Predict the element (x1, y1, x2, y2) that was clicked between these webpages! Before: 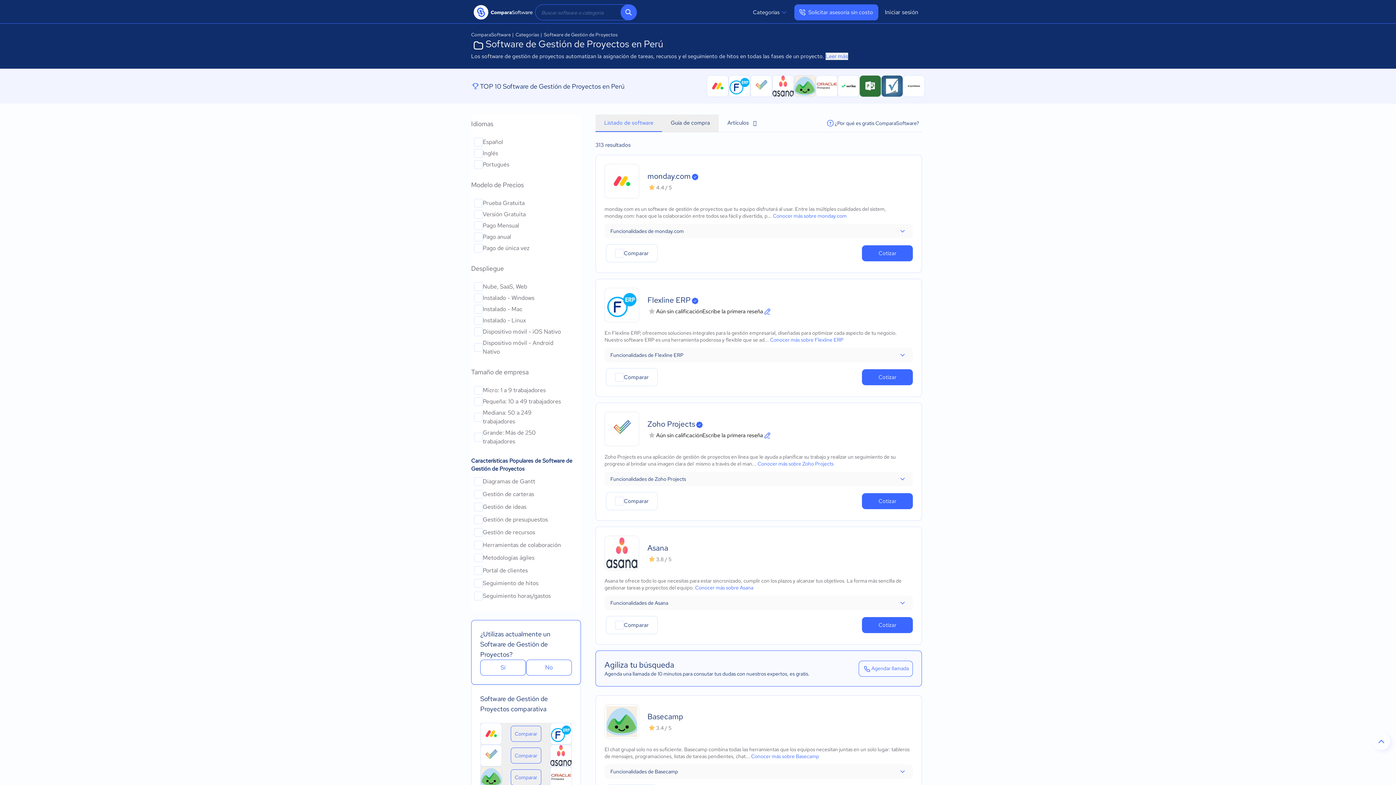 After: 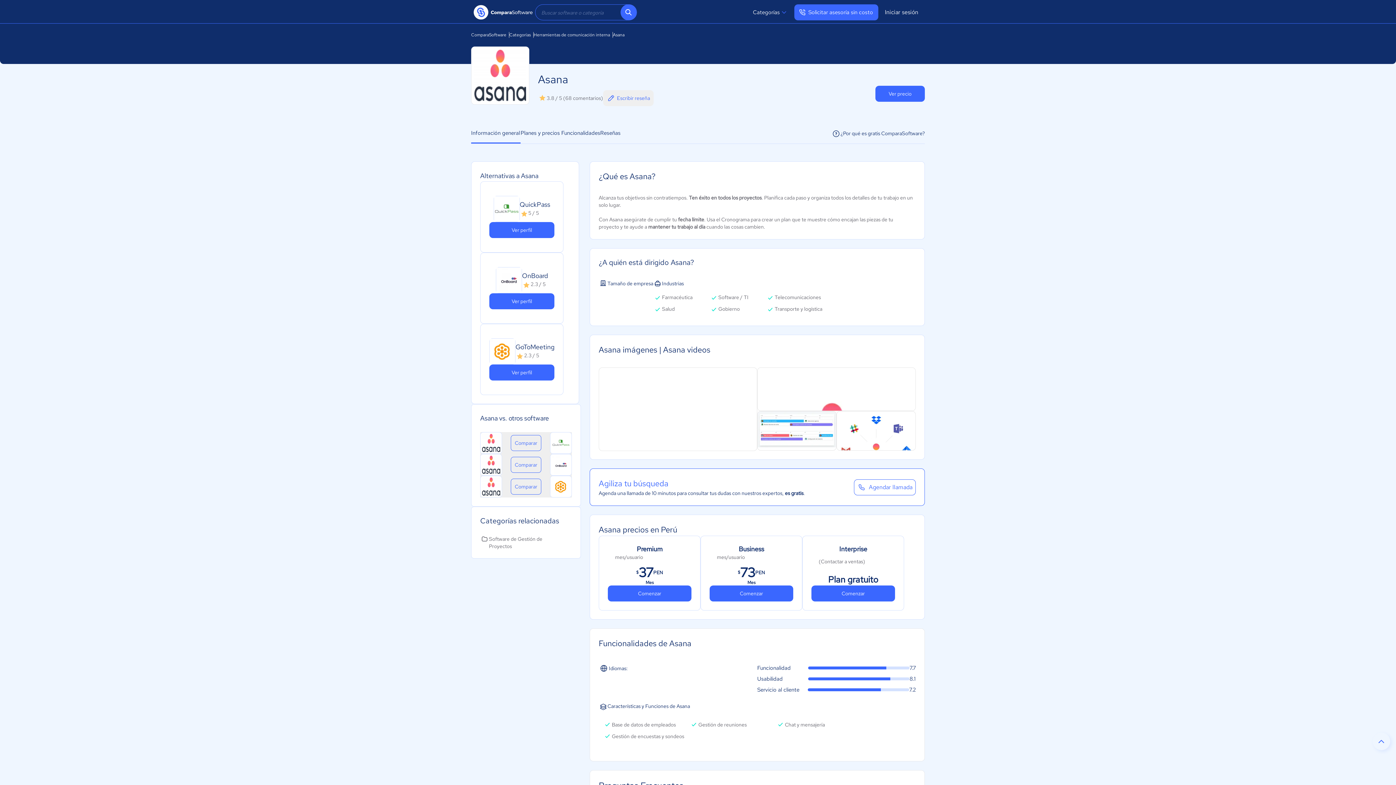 Action: bbox: (695, 584, 753, 591) label: Conocer más sobre Asana